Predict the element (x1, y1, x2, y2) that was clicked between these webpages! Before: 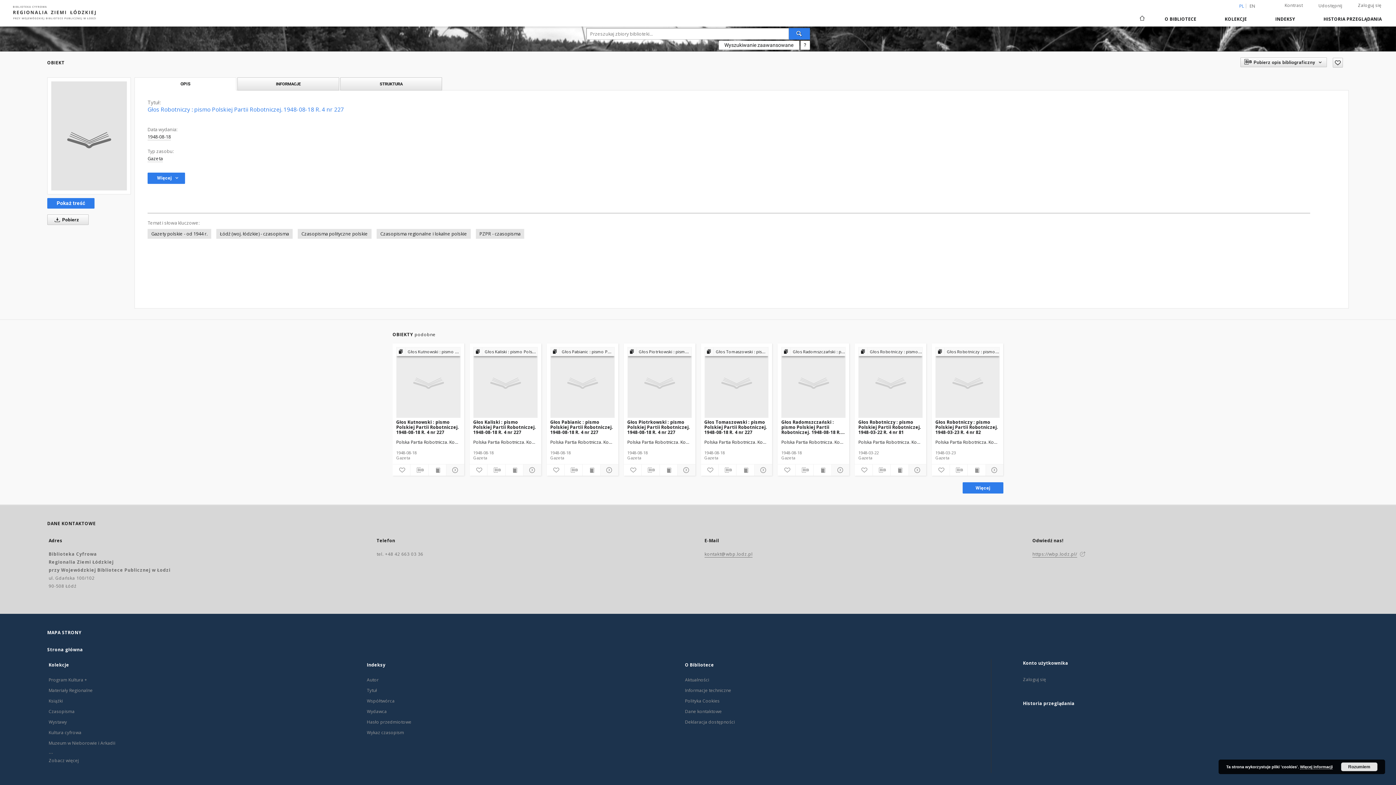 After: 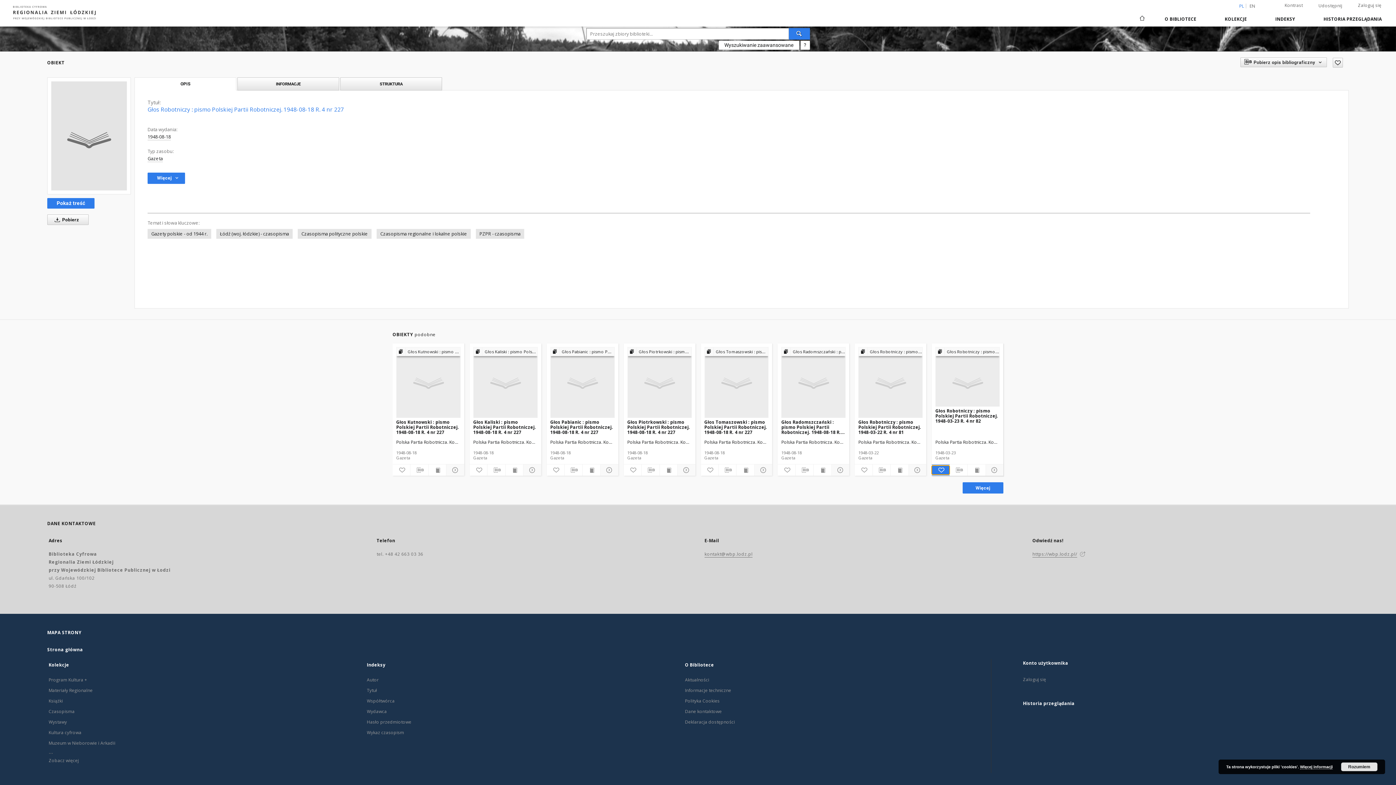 Action: bbox: (932, 465, 949, 474)